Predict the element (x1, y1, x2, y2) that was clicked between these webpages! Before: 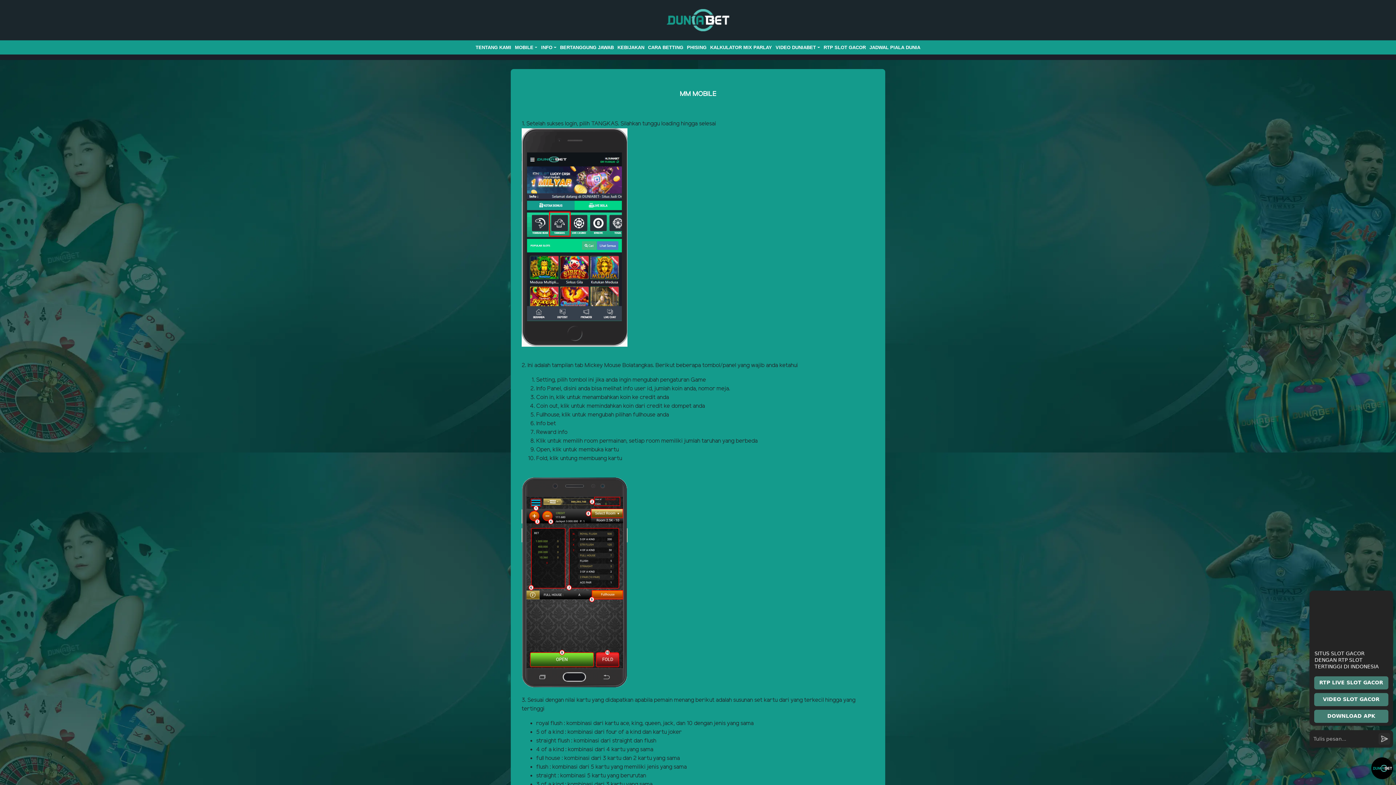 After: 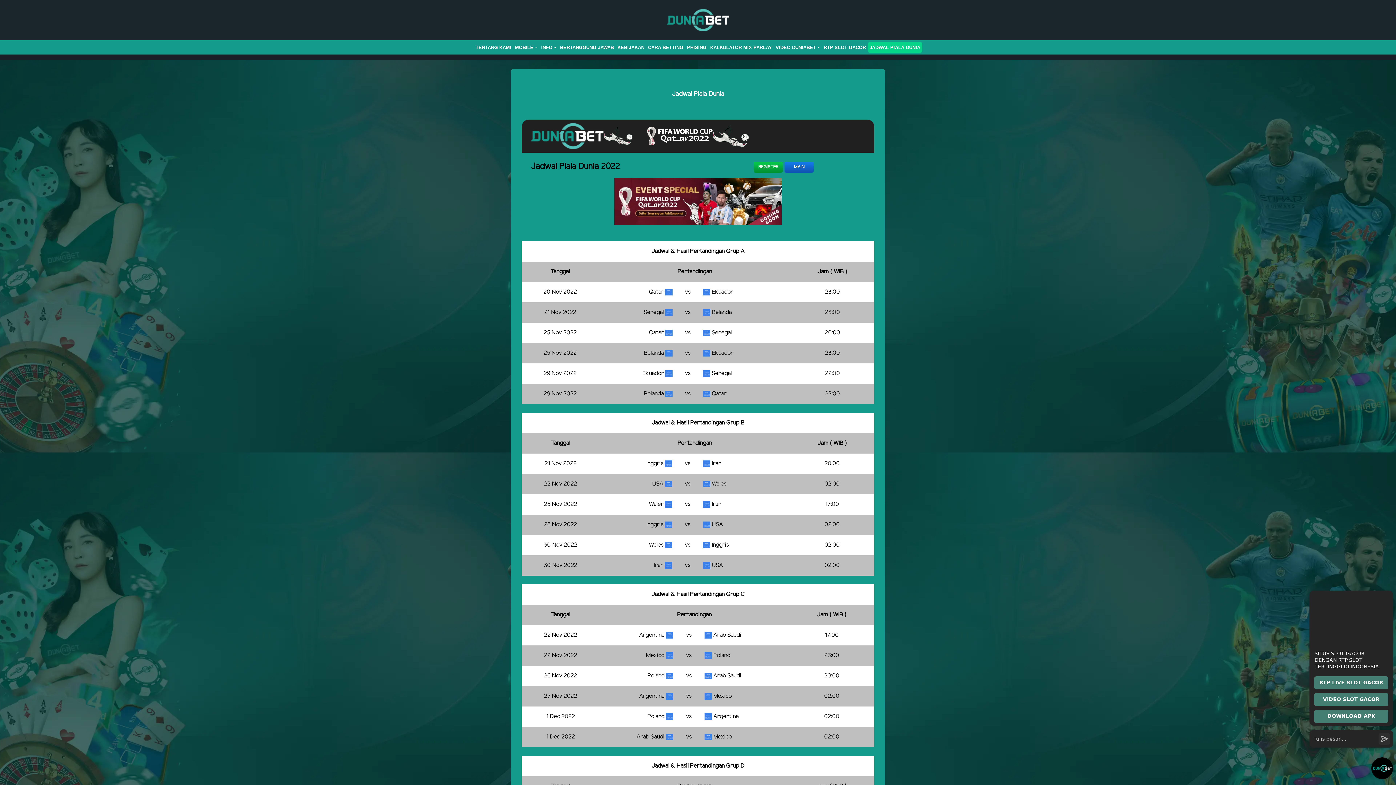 Action: bbox: (867, 42, 922, 52) label: JADWAL PIALA DUNIA